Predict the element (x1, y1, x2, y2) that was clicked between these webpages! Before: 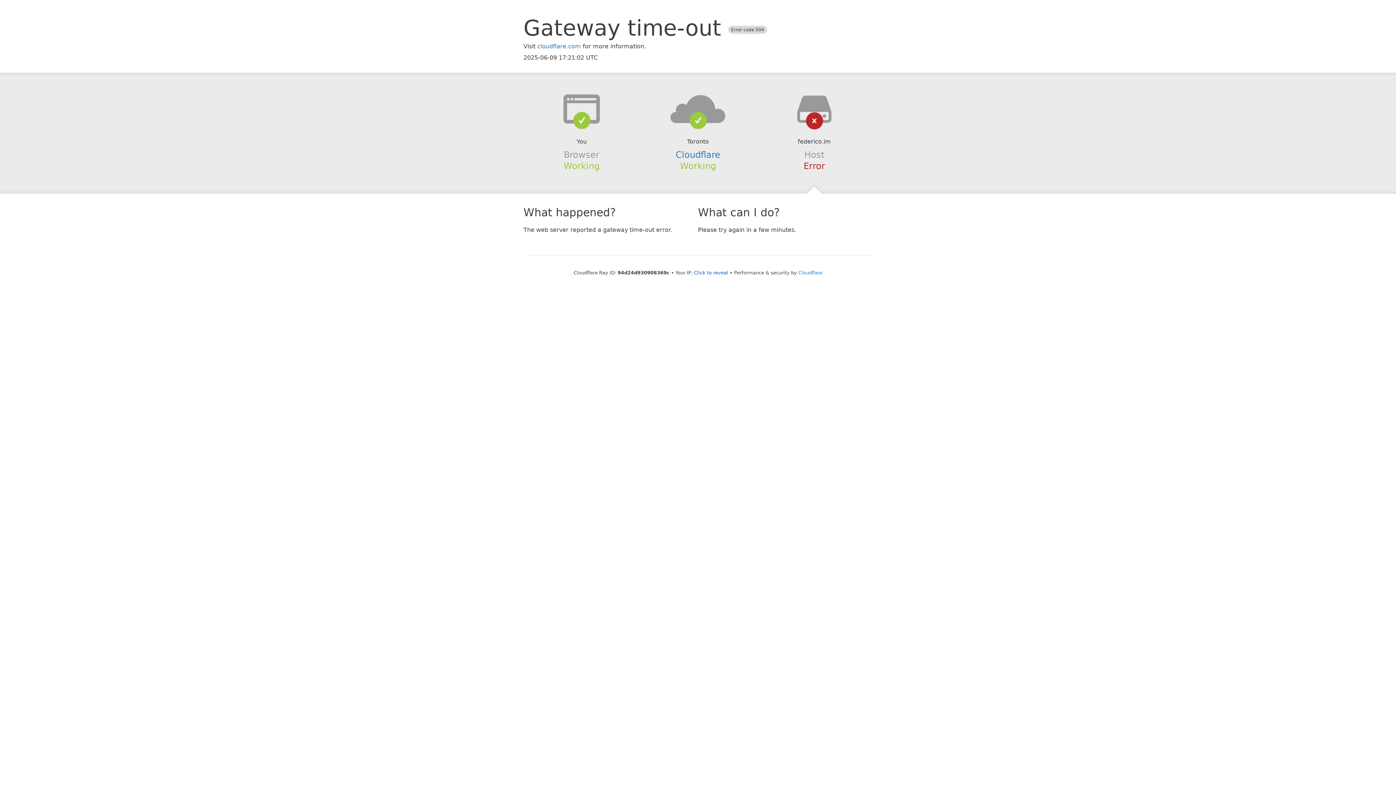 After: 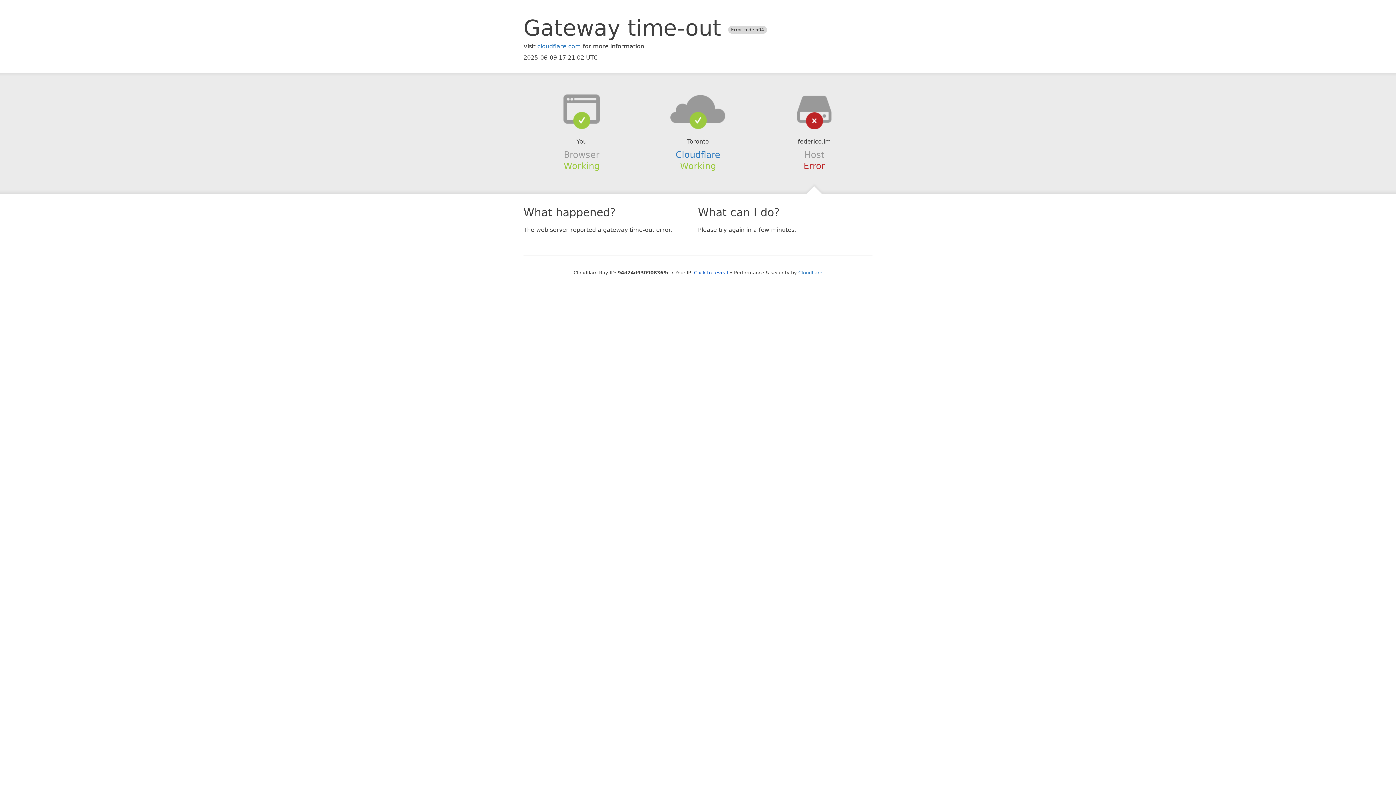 Action: bbox: (639, 94, 756, 123)